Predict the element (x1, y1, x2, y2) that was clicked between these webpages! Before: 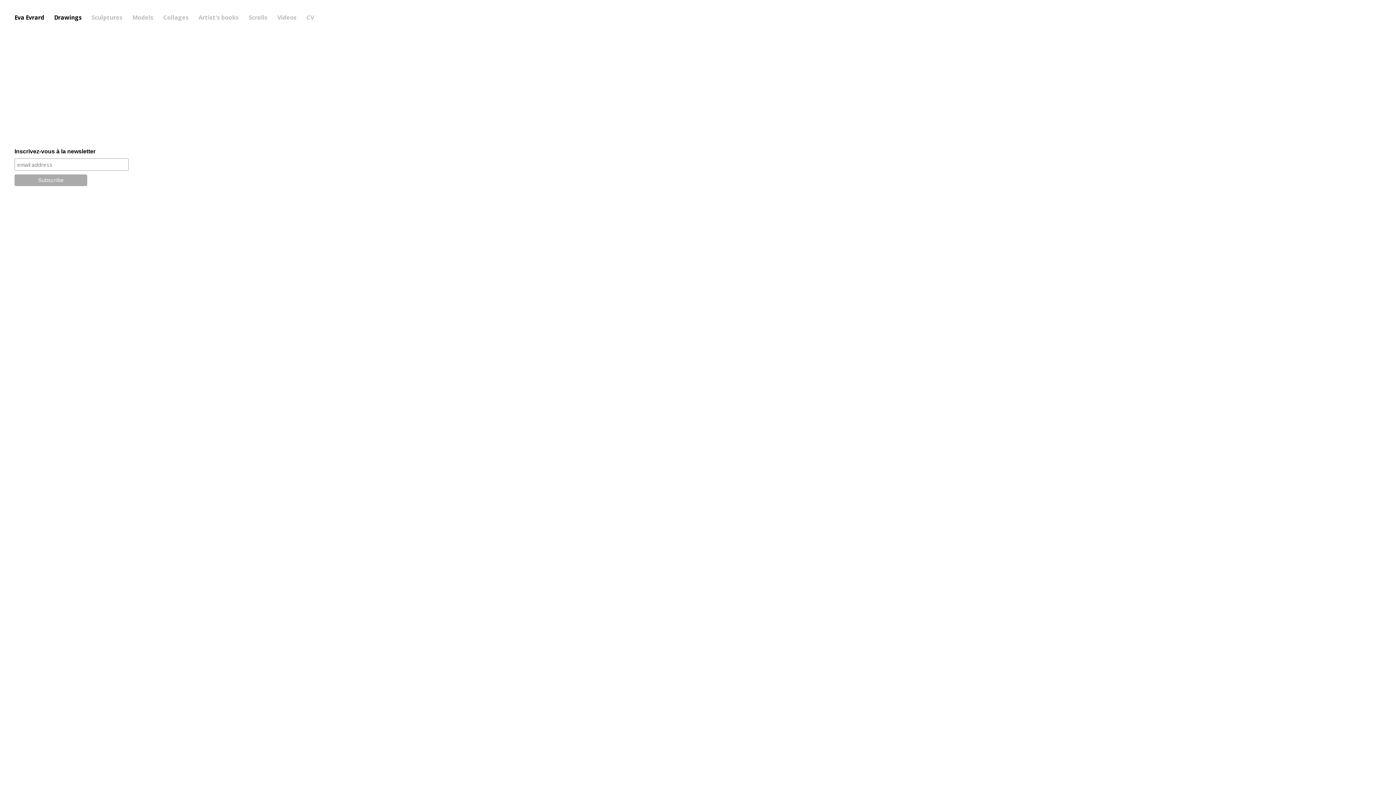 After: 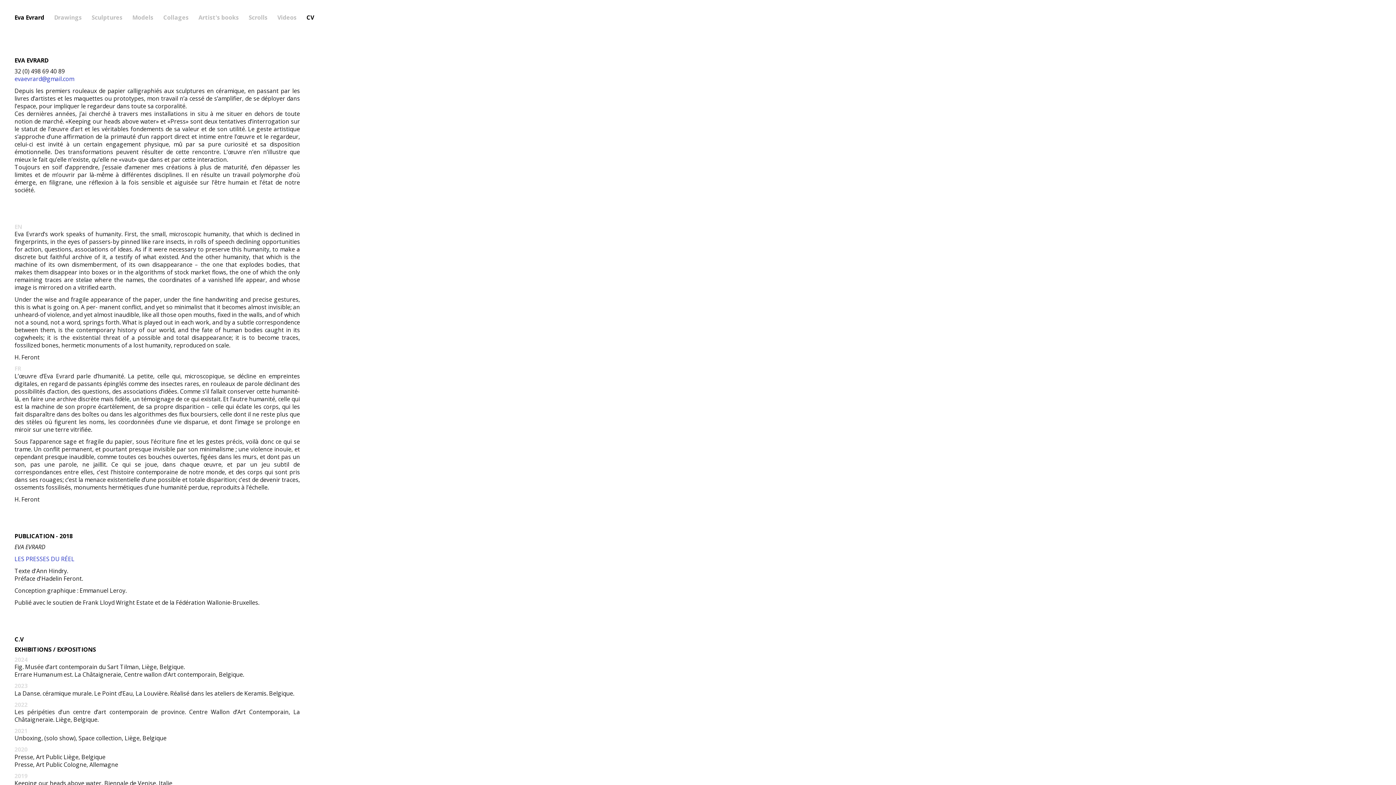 Action: bbox: (306, 13, 322, 21) label: CV